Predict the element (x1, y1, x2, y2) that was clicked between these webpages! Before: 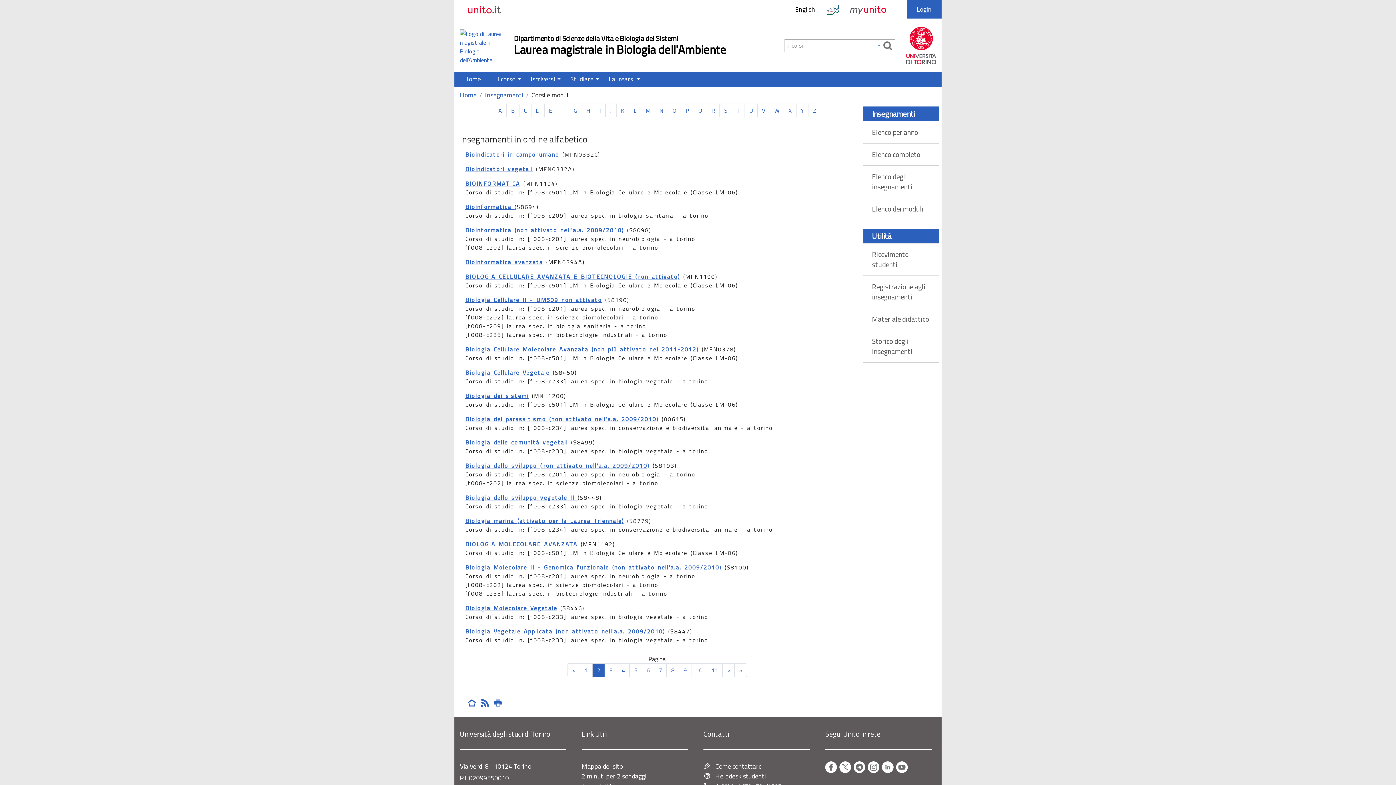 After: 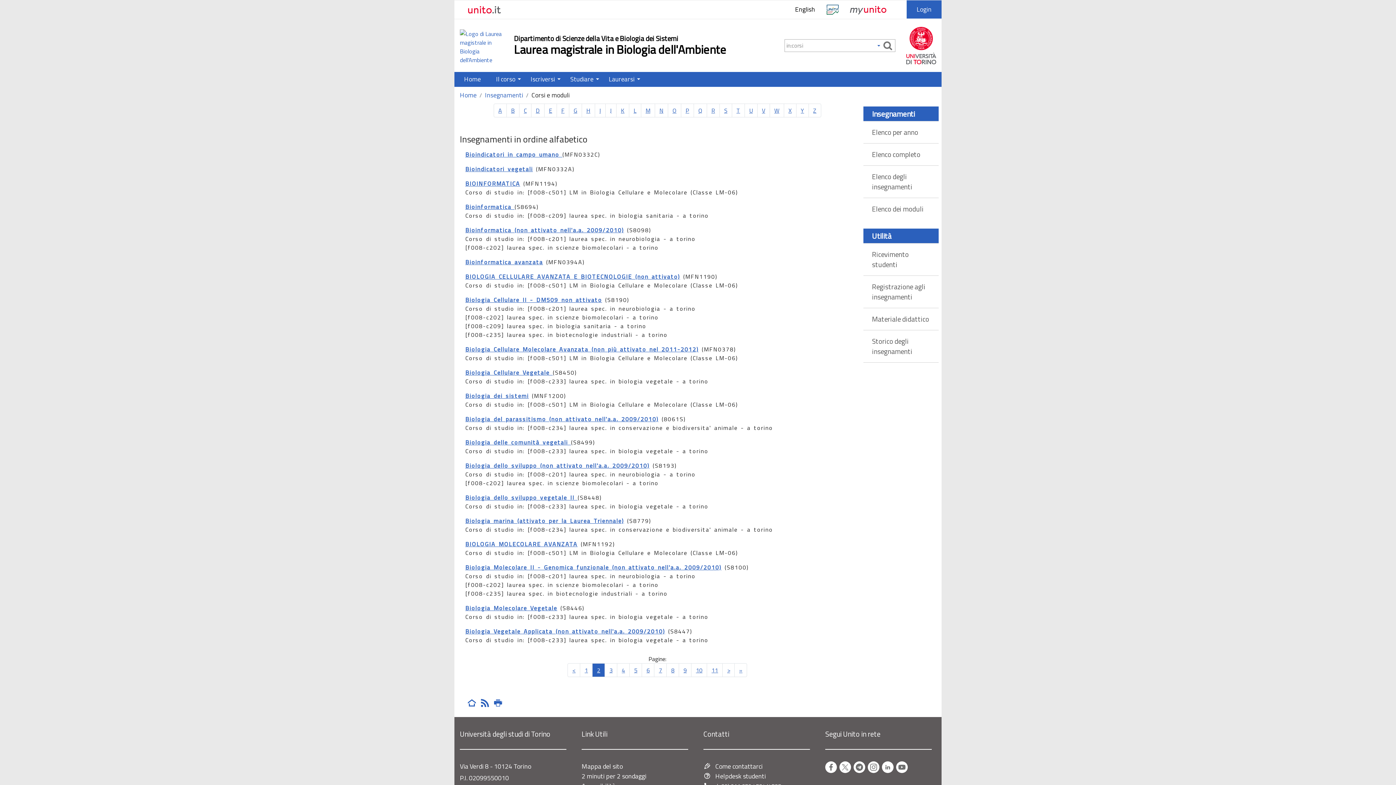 Action: bbox: (875, 40, 882, 50) label: Mostra le opzioni di ricerca